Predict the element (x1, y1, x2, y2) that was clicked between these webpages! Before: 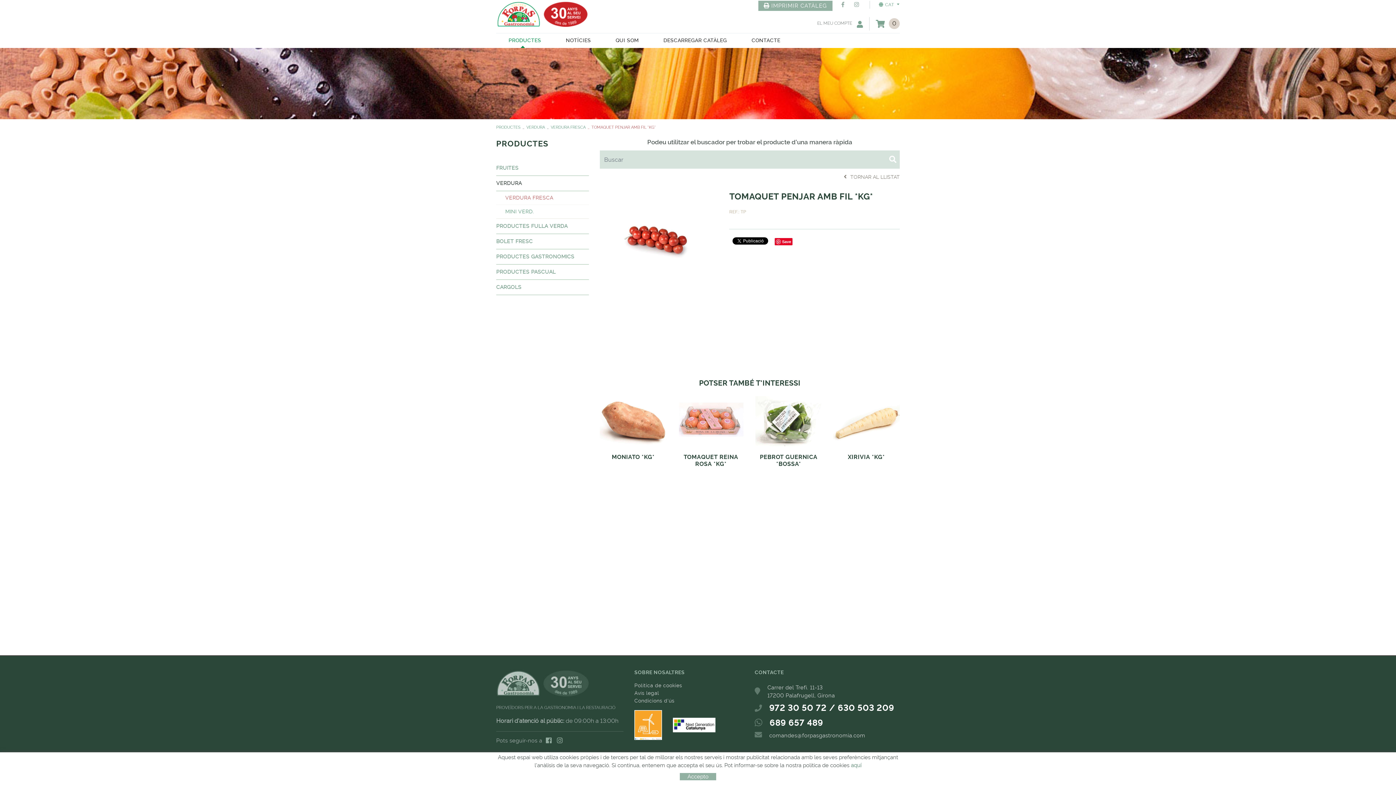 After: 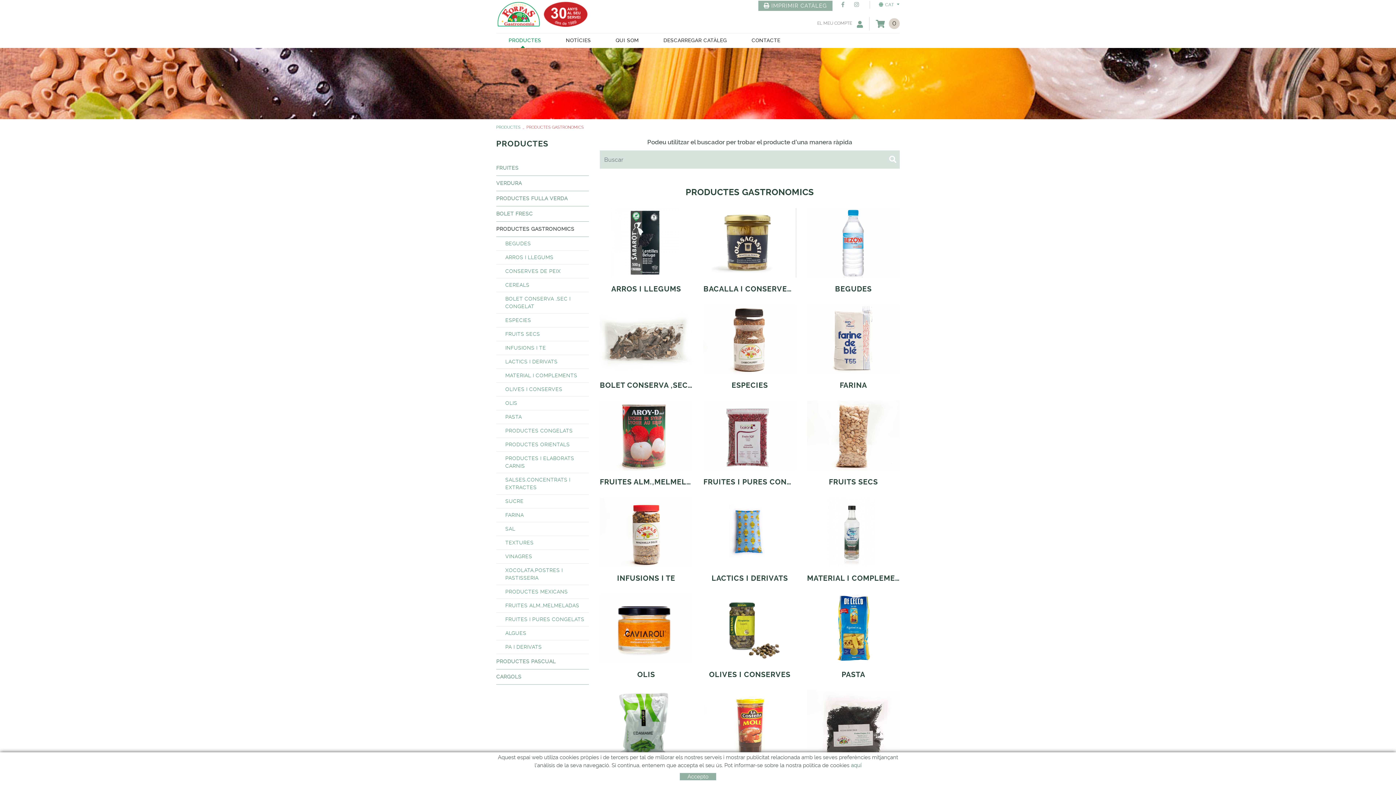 Action: label: PRODUCTES bbox: (496, 33, 553, 48)